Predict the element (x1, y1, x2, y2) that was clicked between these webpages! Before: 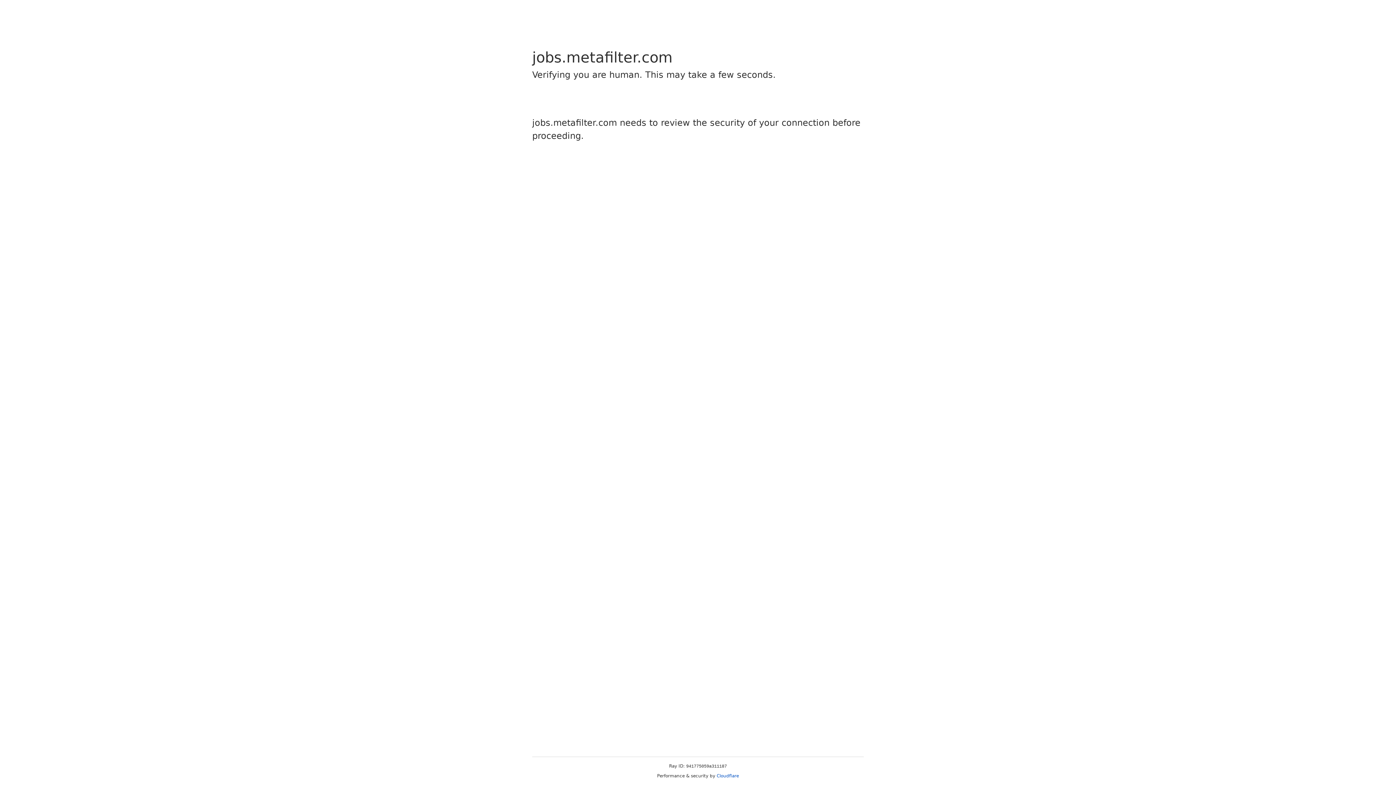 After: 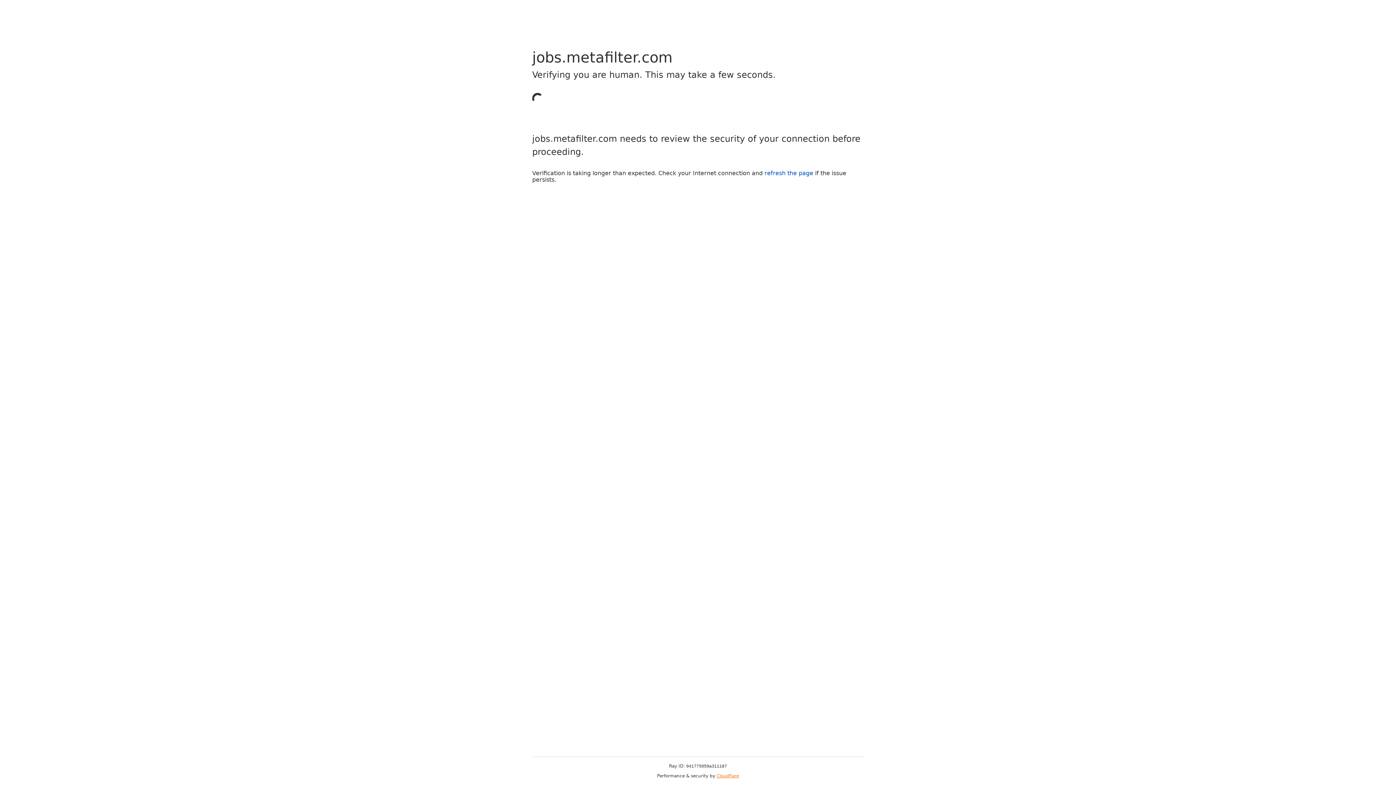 Action: label: Cloudflare bbox: (716, 773, 739, 778)